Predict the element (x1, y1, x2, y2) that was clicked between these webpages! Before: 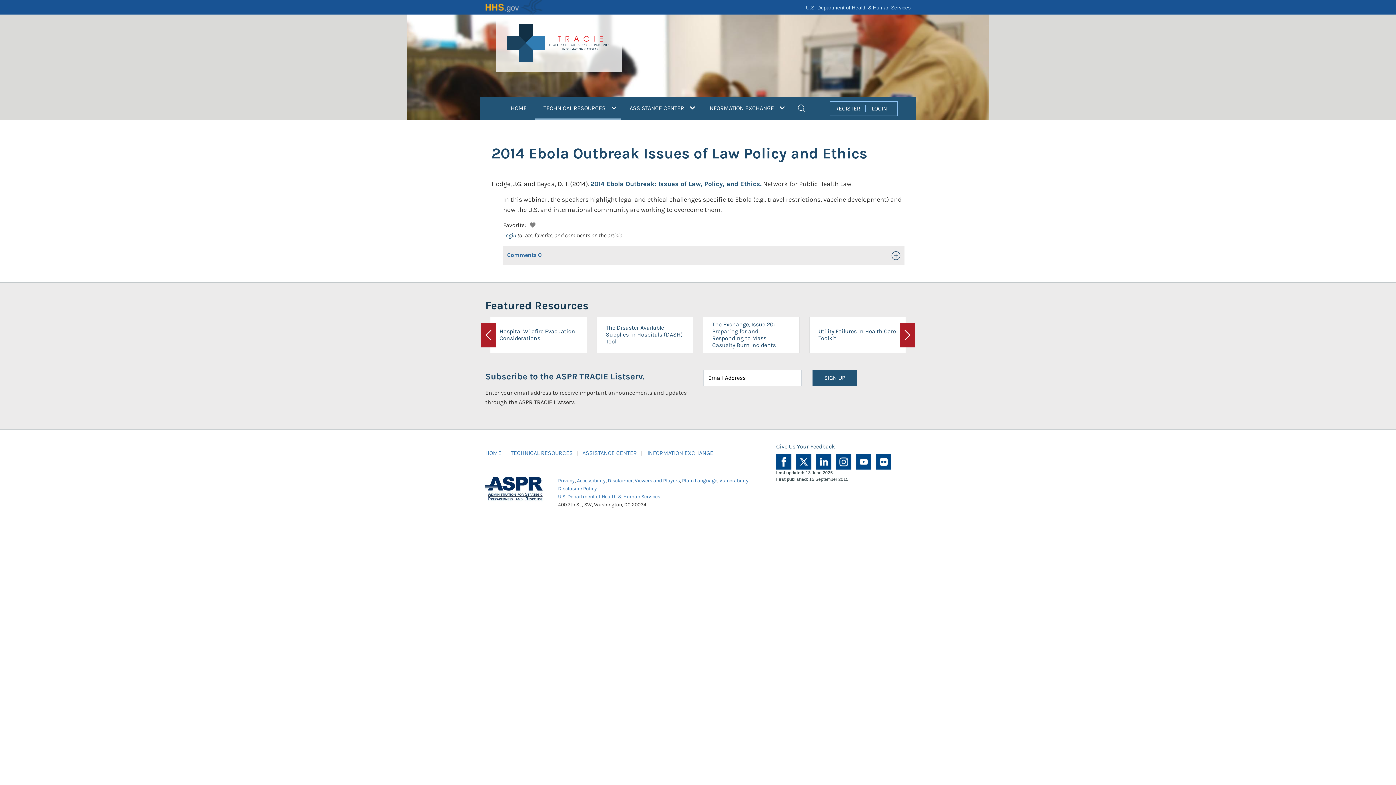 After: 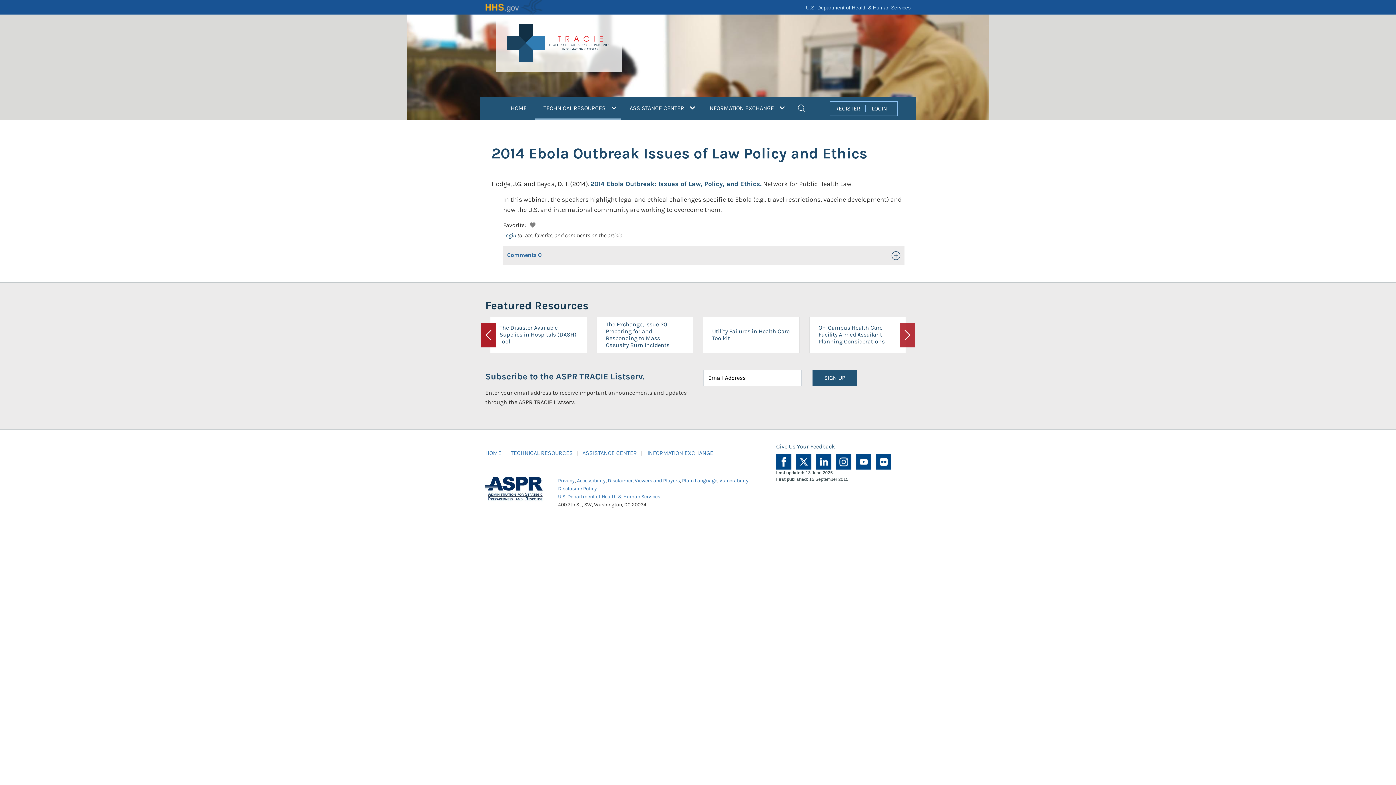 Action: bbox: (900, 317, 914, 353) label: Next